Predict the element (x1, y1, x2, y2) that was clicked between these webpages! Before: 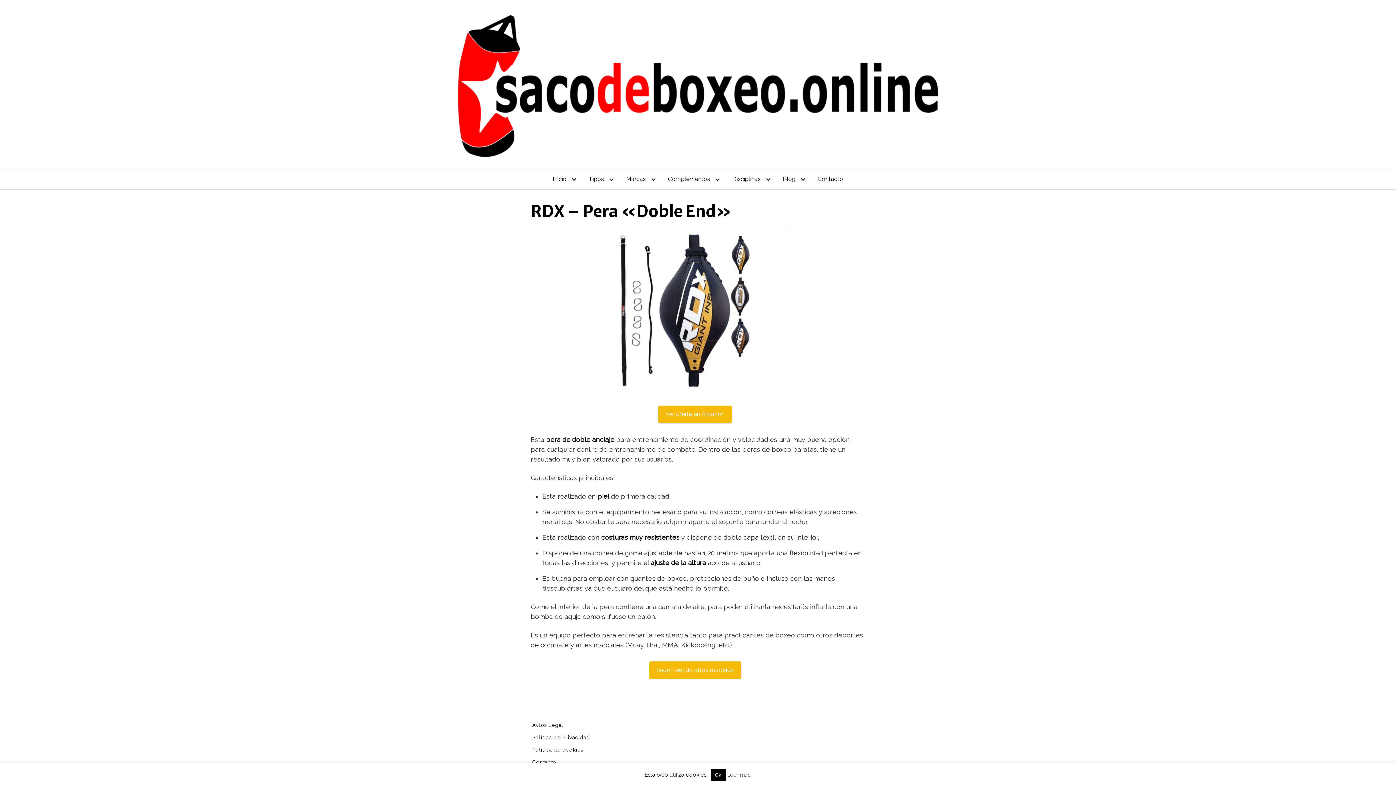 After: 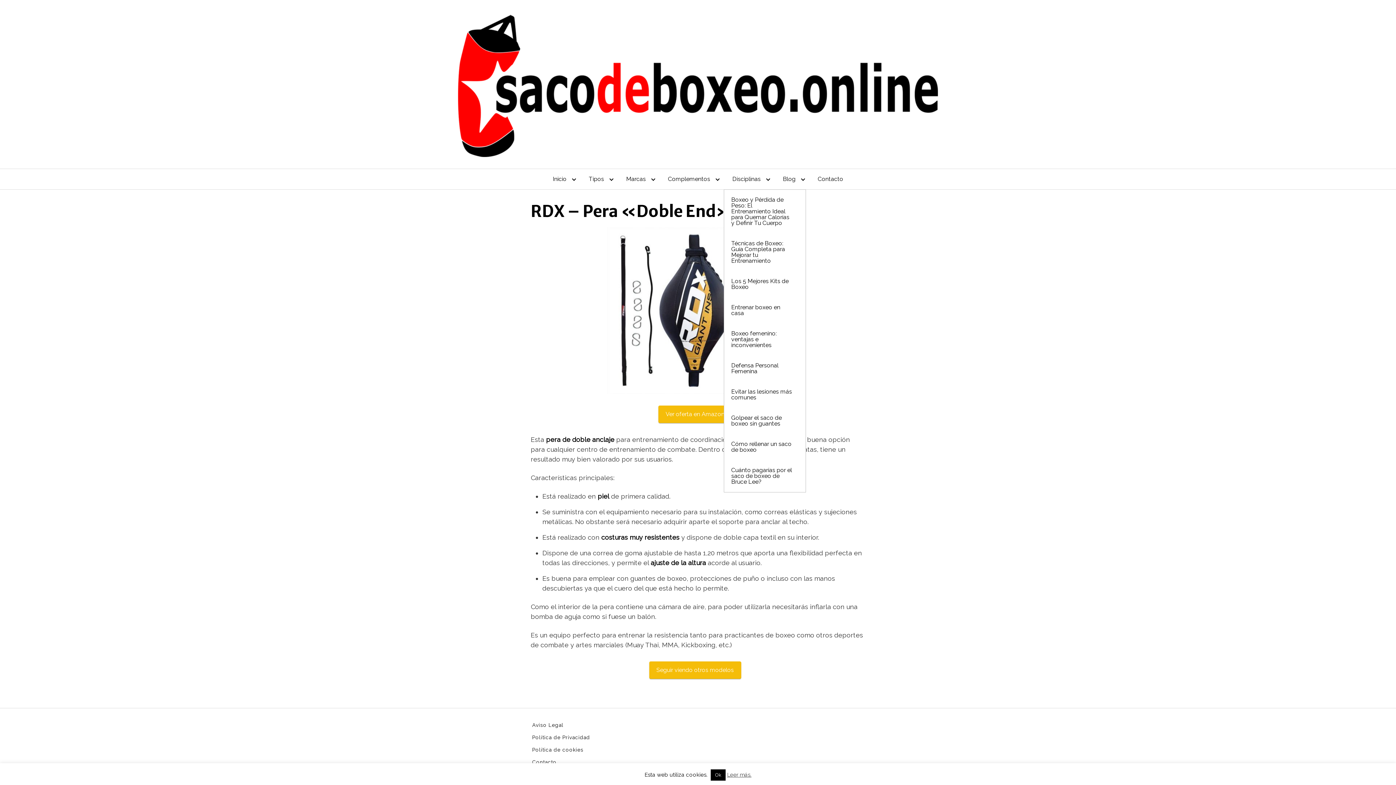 Action: bbox: (775, 169, 808, 189) label: Blog